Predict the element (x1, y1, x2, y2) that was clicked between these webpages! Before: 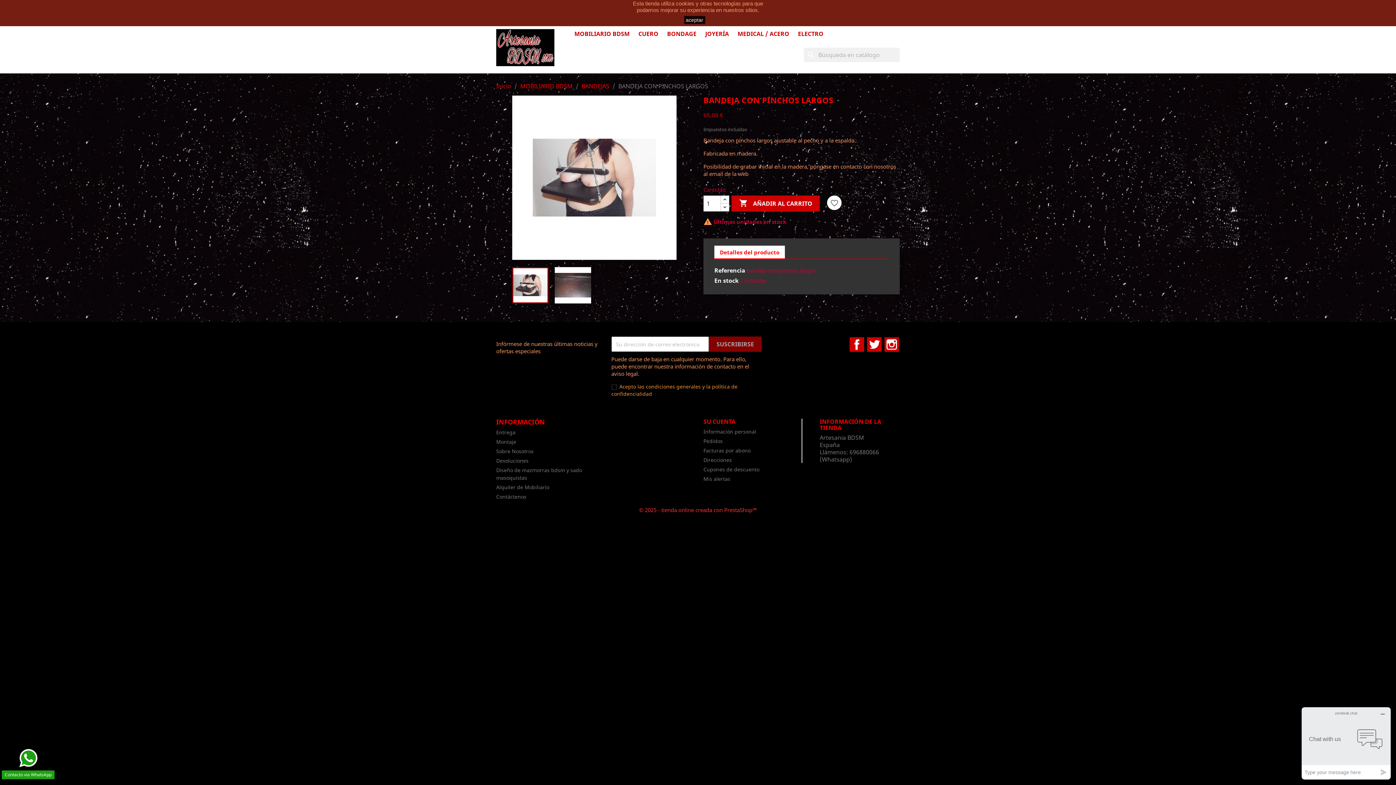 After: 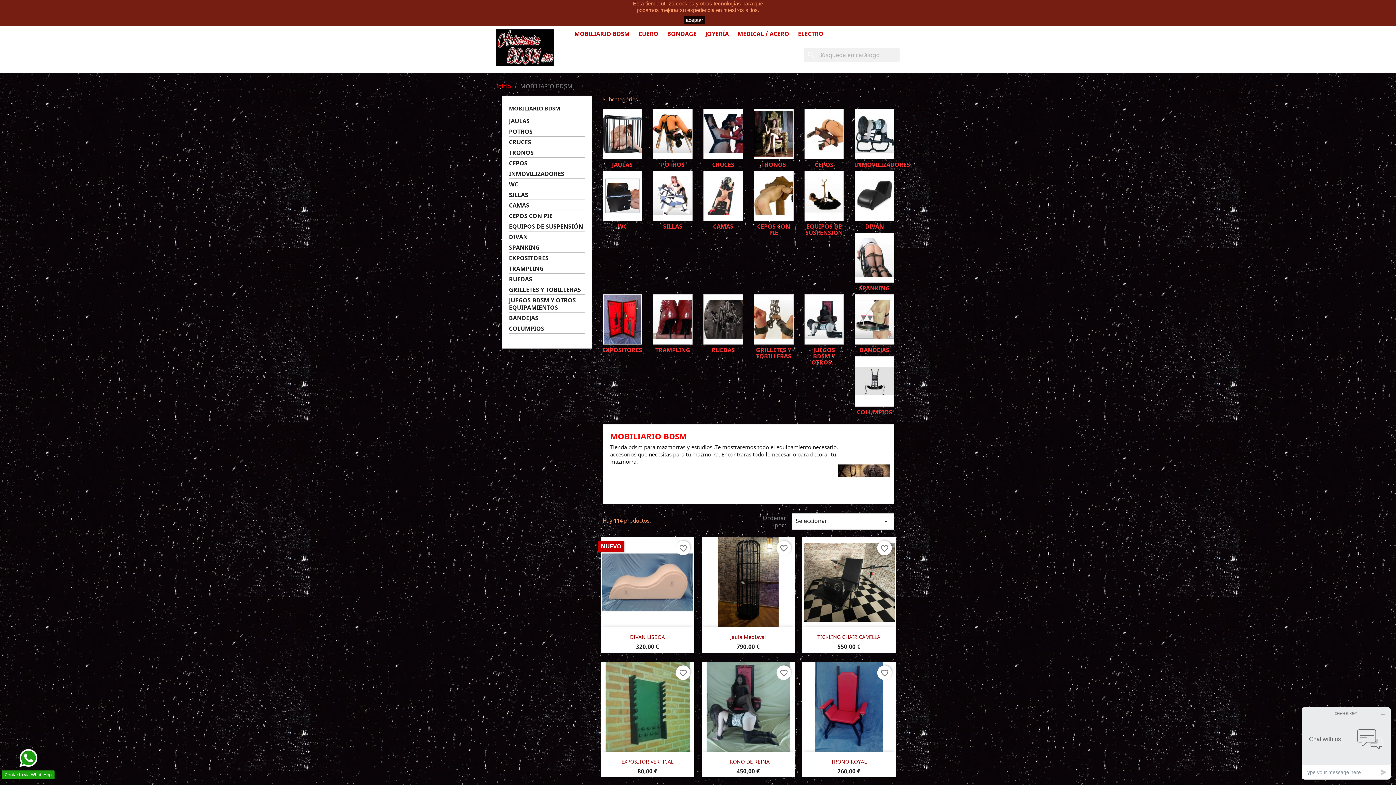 Action: bbox: (570, 29, 633, 39) label: MOBILIARIO BDSM